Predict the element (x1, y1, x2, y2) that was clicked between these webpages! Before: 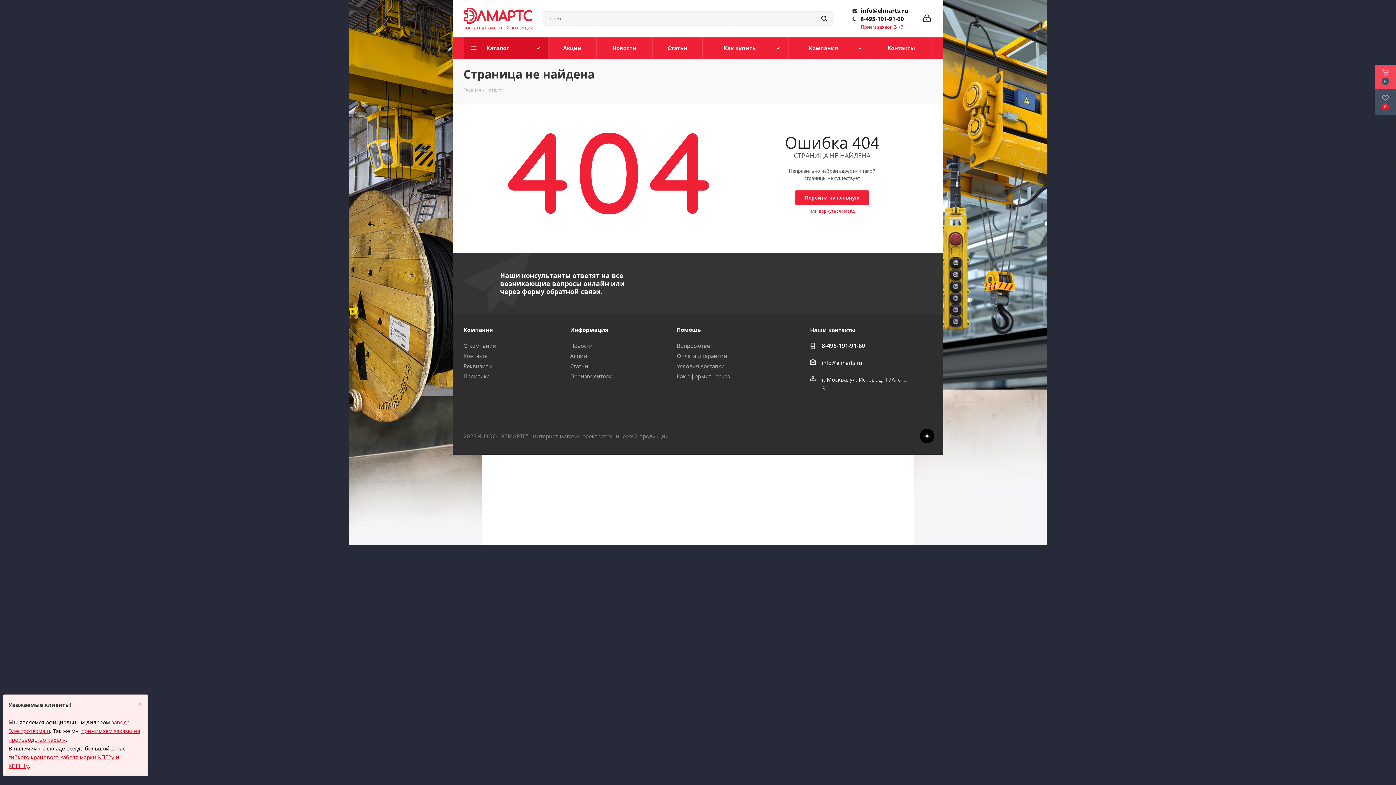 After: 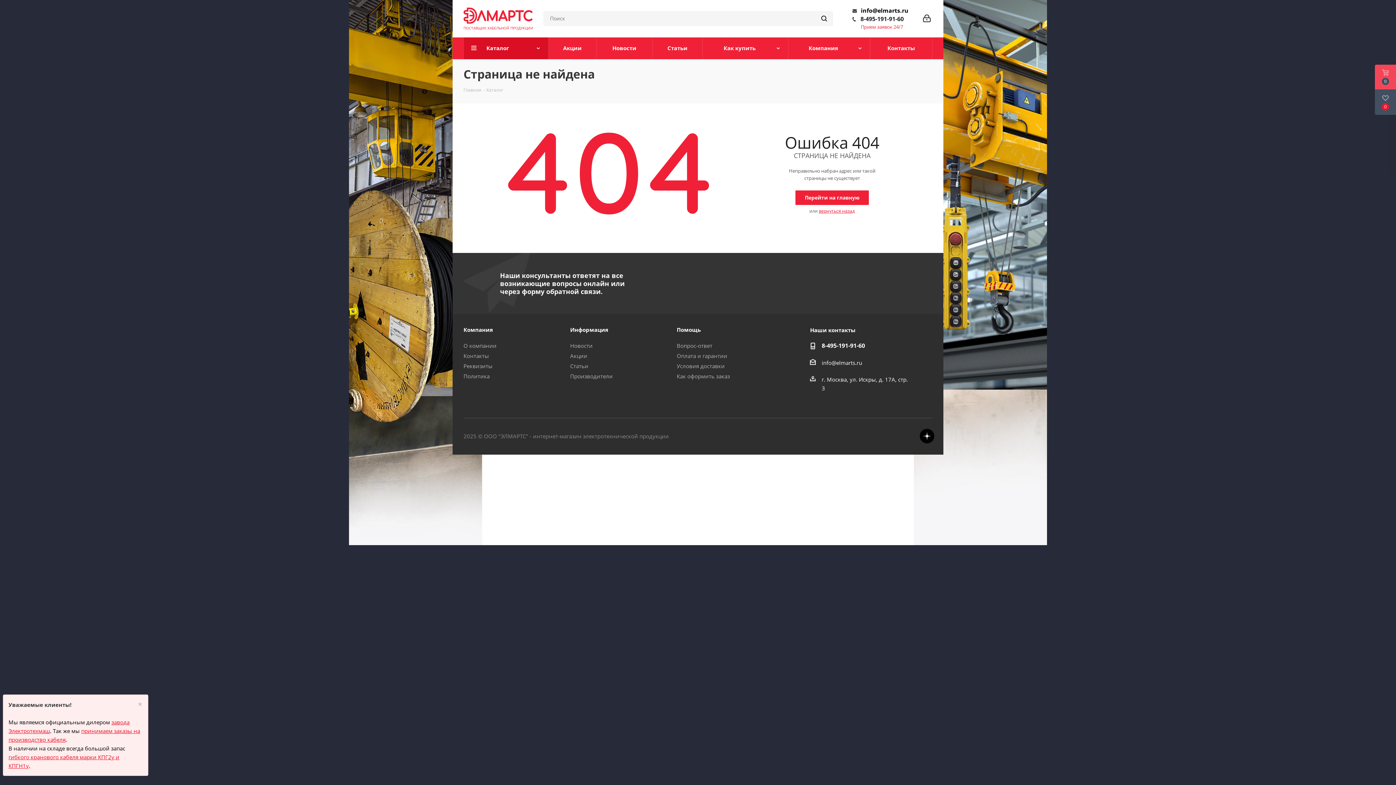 Action: label: 8-495-191-91-60 bbox: (860, 14, 904, 22)